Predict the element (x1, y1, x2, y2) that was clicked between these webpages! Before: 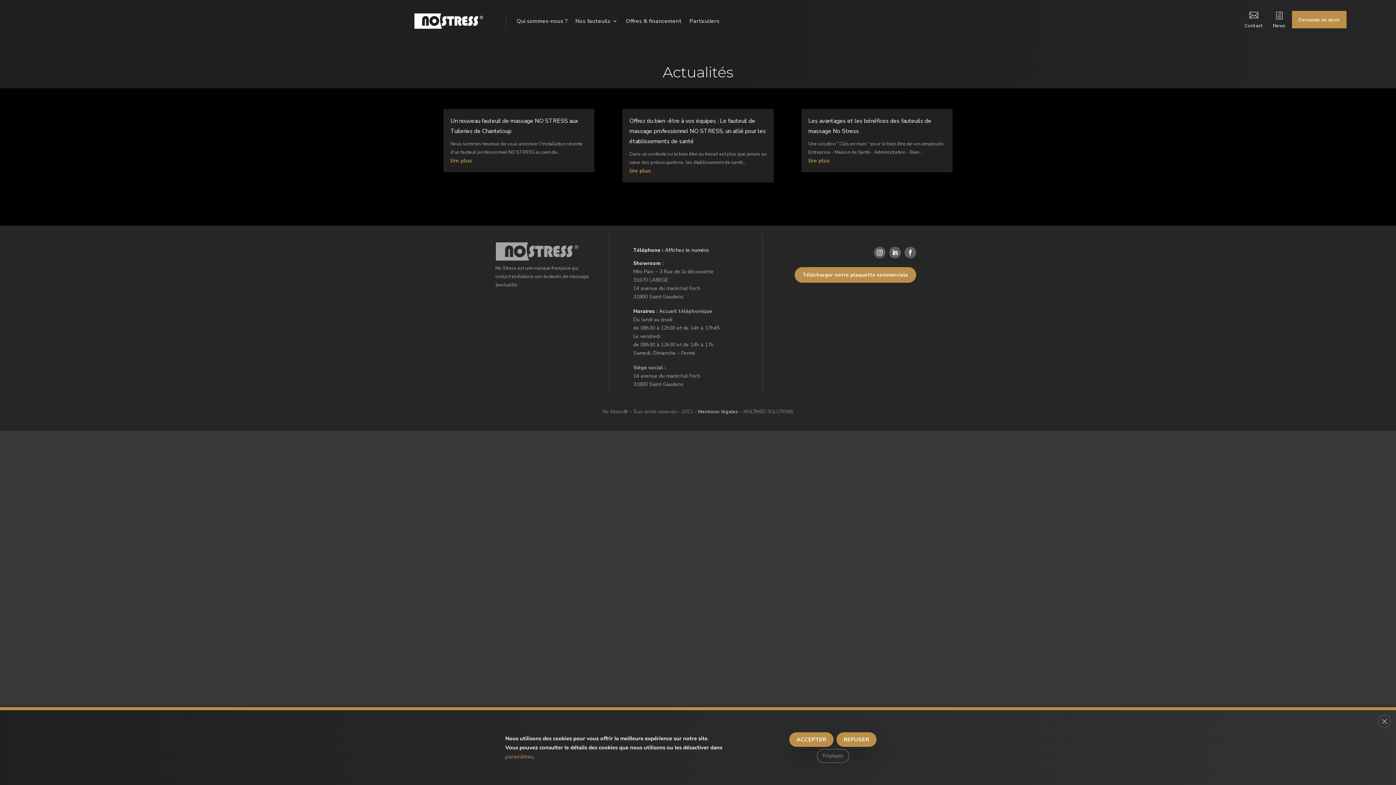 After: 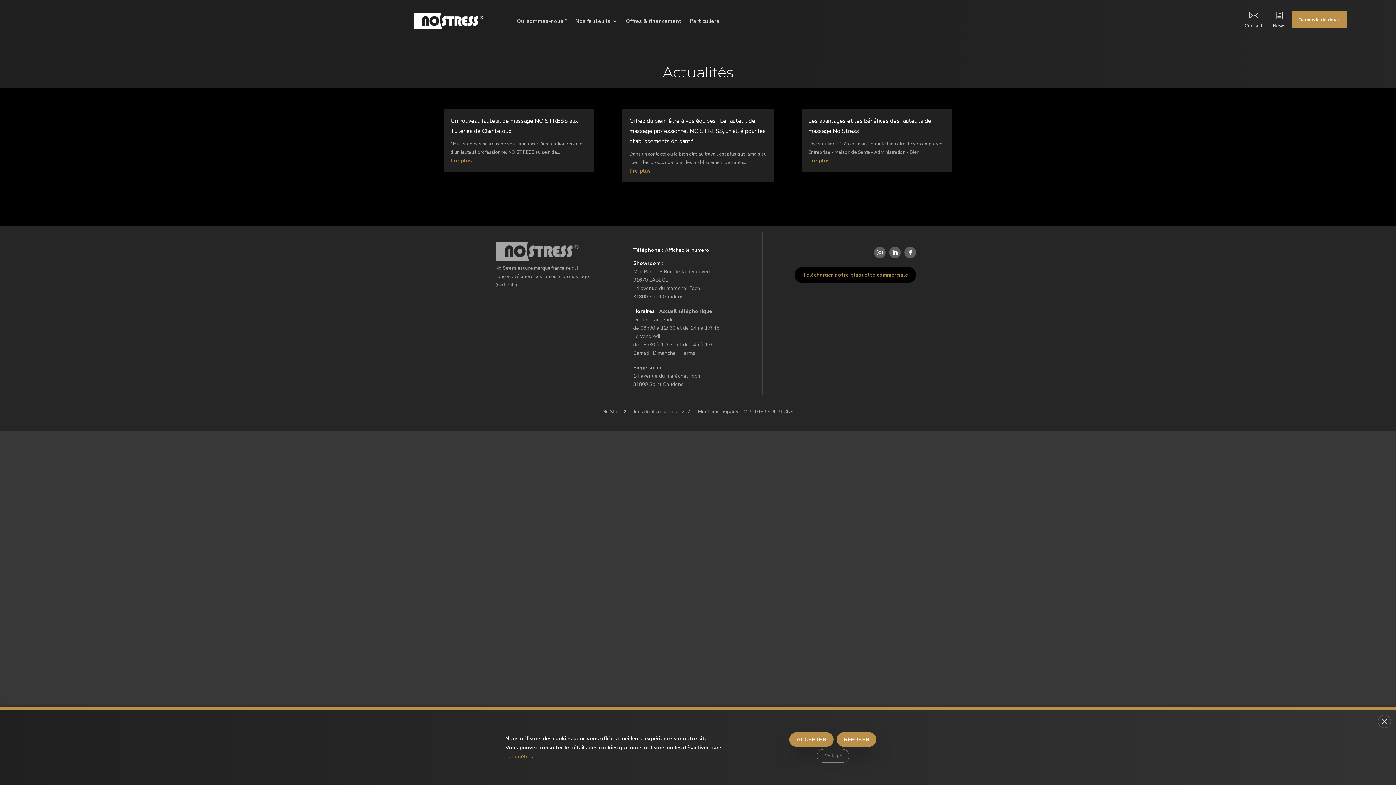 Action: bbox: (794, 267, 916, 282) label: Télécharger notre plaquette commerciale